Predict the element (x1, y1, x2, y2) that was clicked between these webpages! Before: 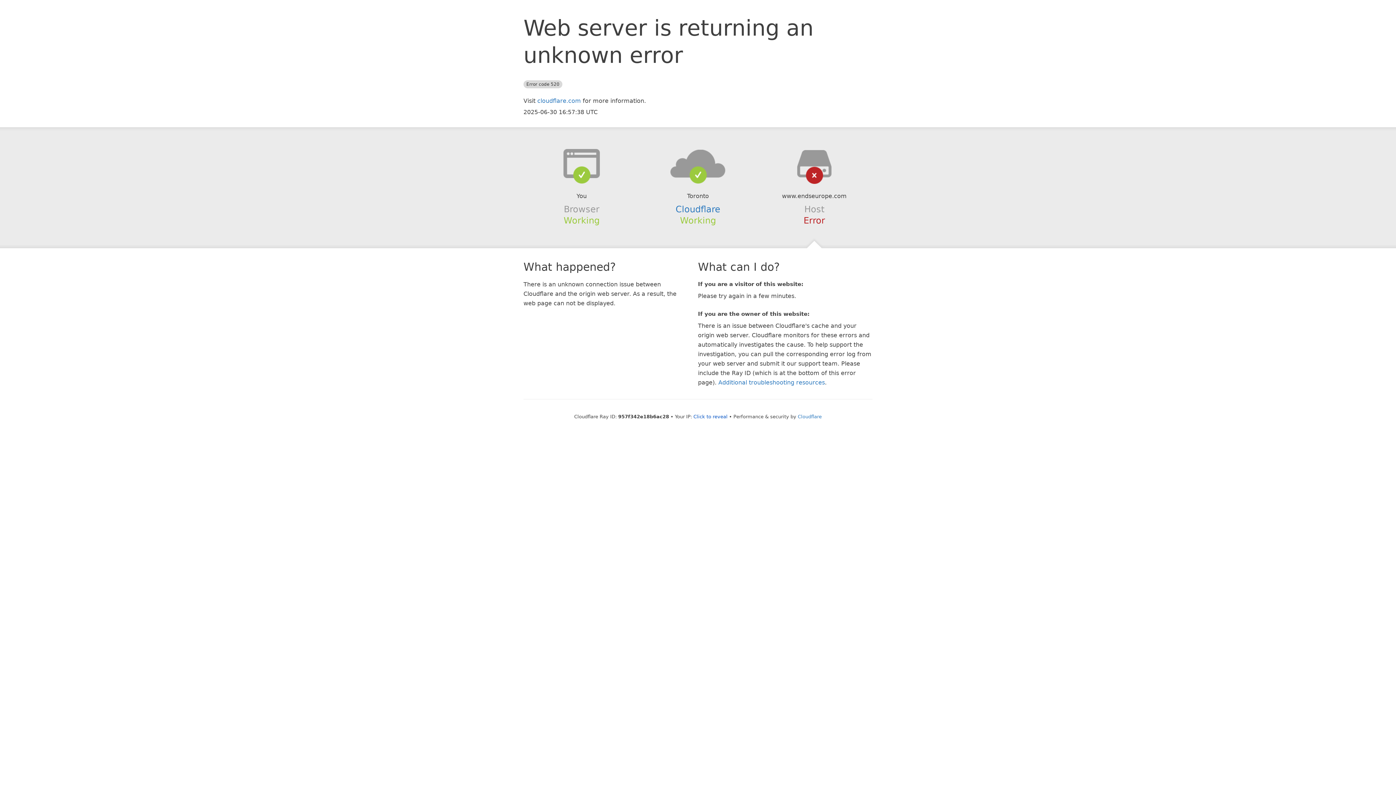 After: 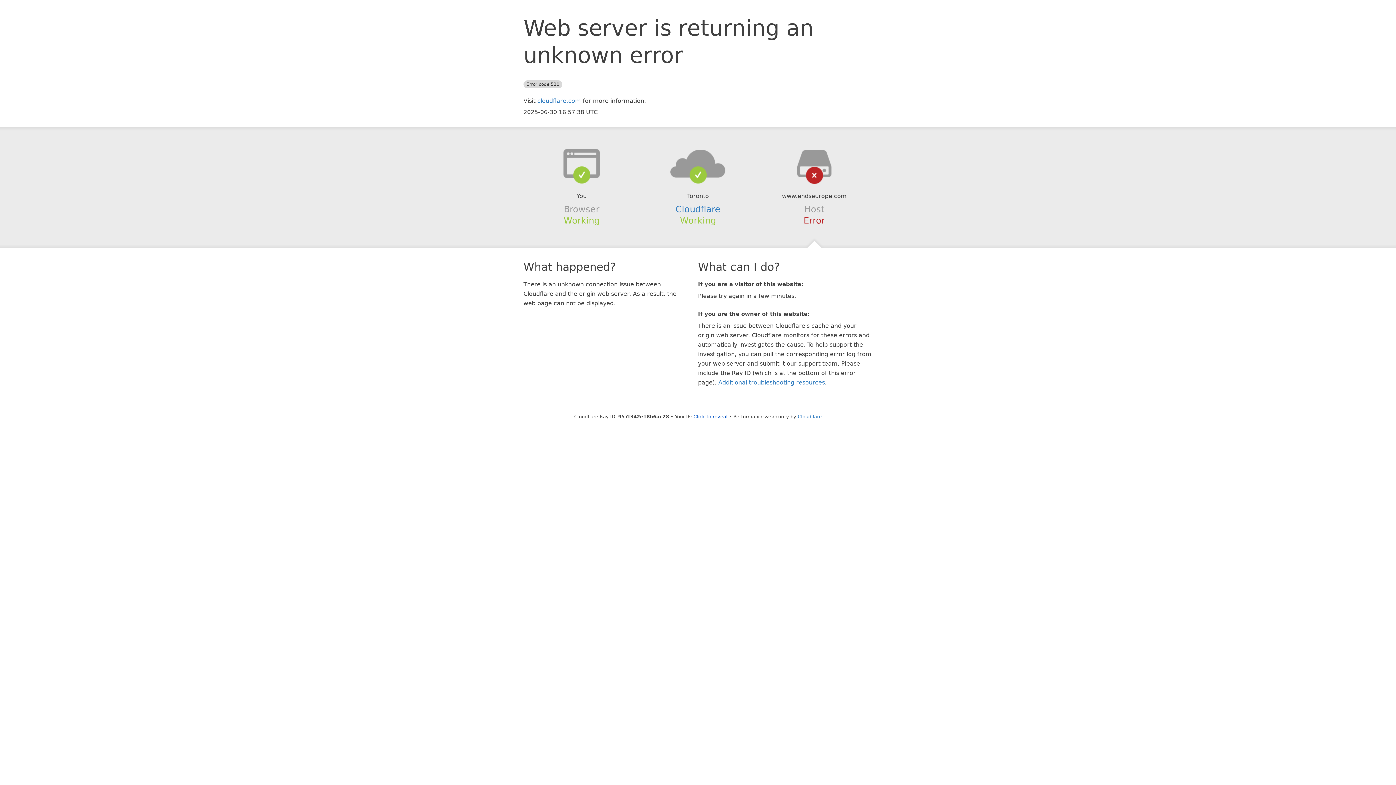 Action: bbox: (639, 148, 756, 178)